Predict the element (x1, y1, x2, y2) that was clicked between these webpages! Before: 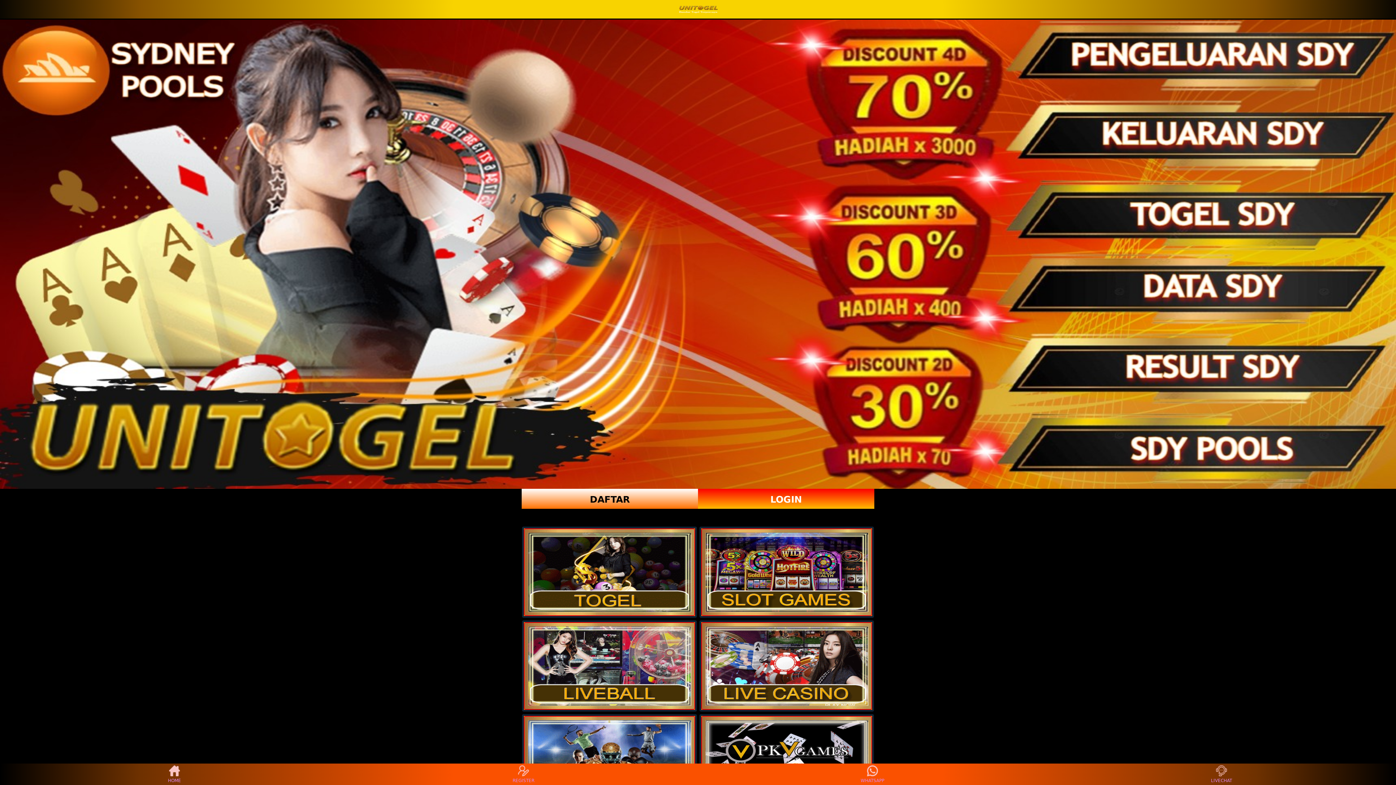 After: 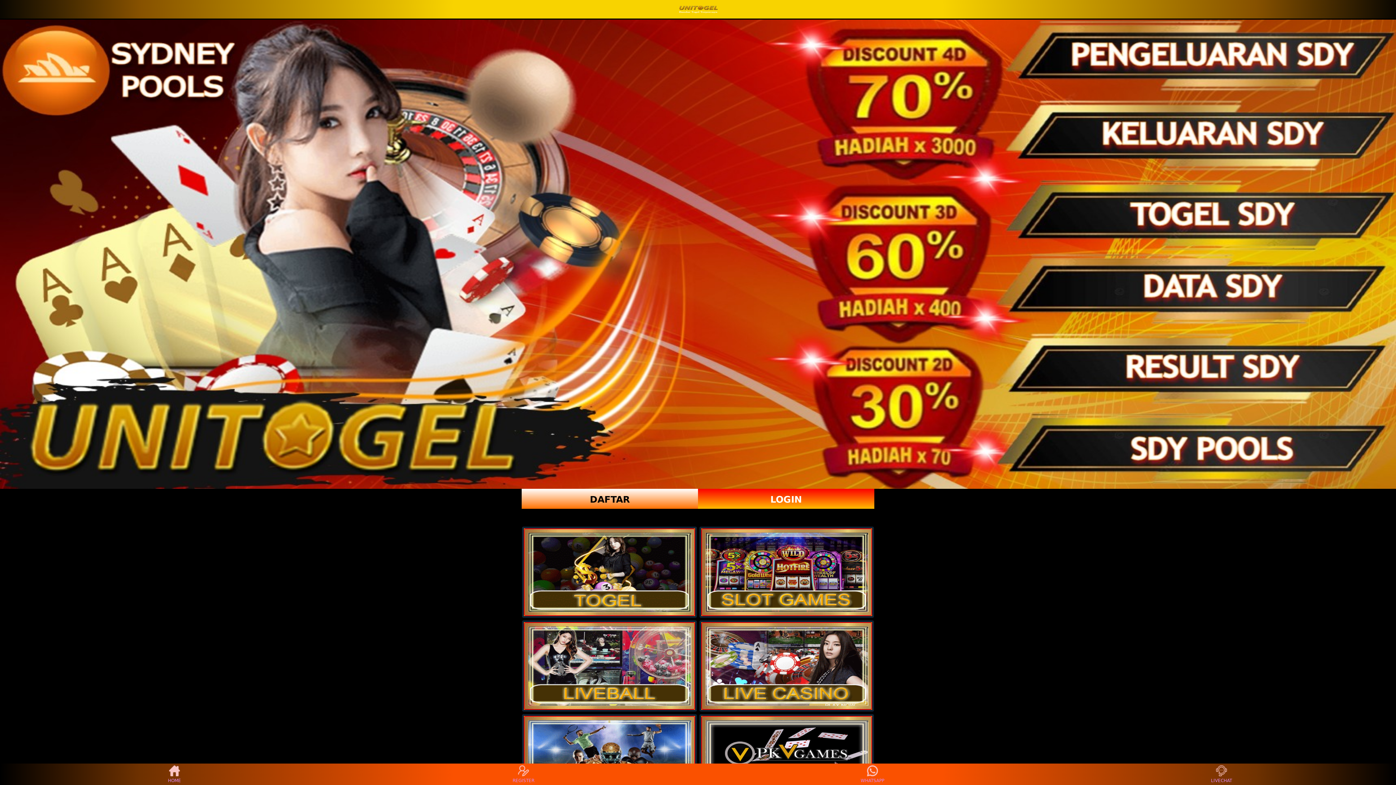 Action: bbox: (524, 528, 695, 616)